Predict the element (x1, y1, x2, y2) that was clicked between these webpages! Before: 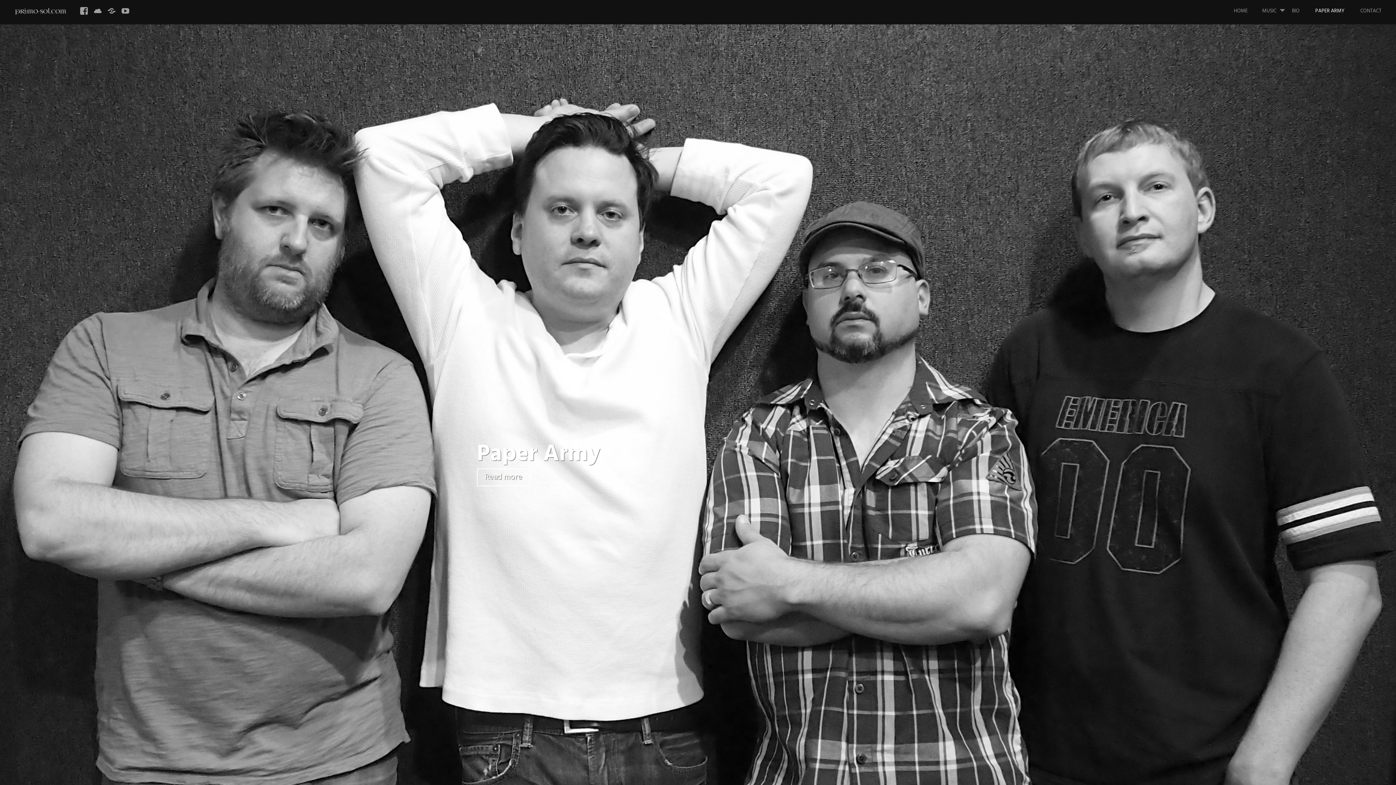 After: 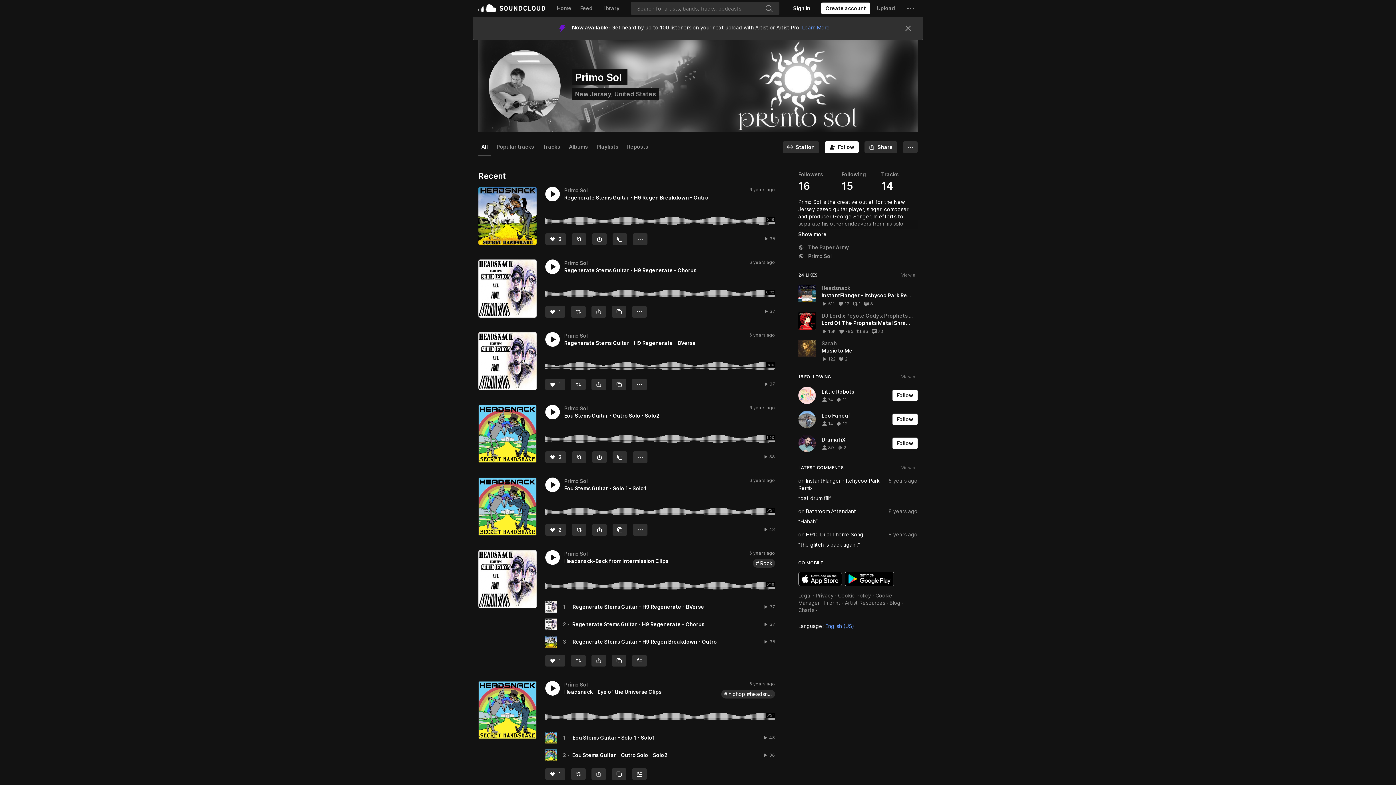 Action: bbox: (91, 3, 104, 18) label: Soundcloud